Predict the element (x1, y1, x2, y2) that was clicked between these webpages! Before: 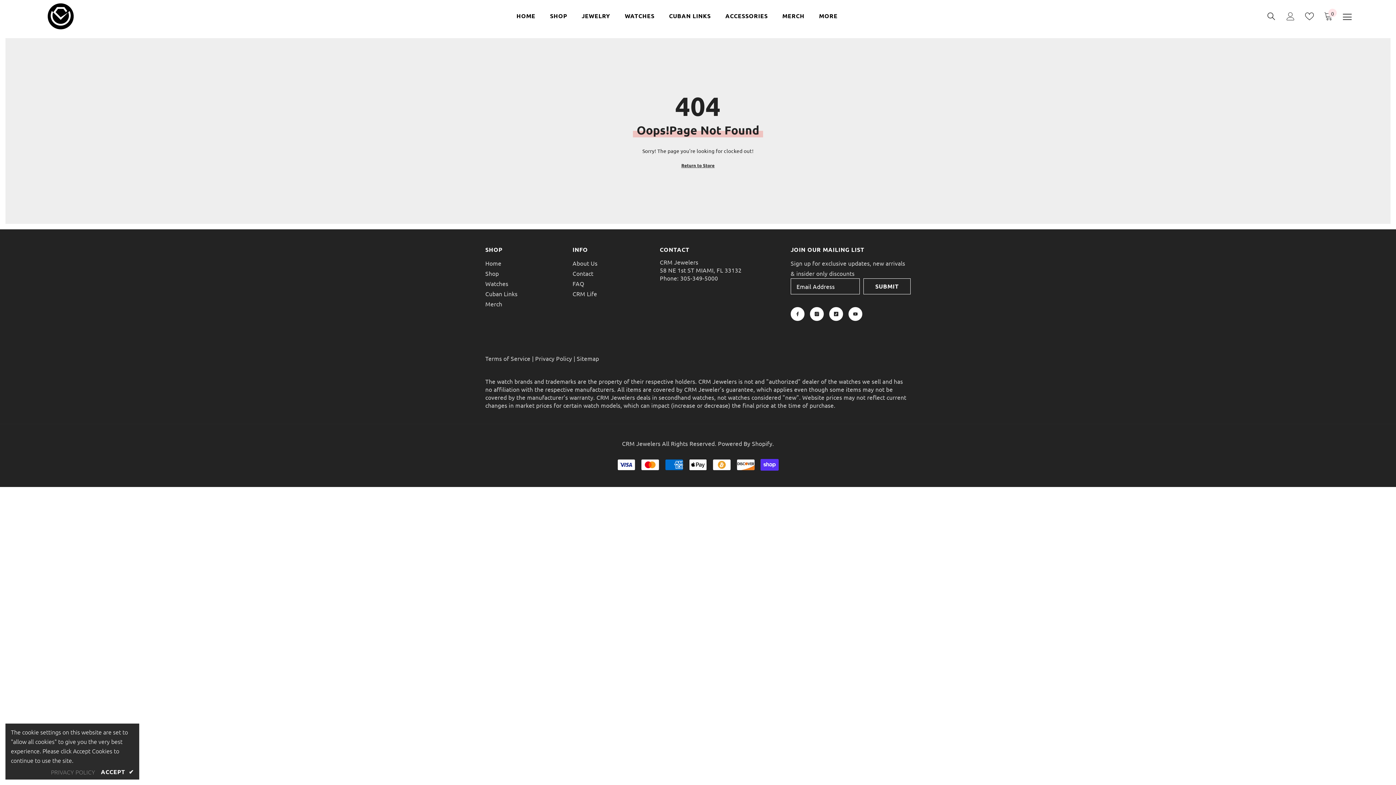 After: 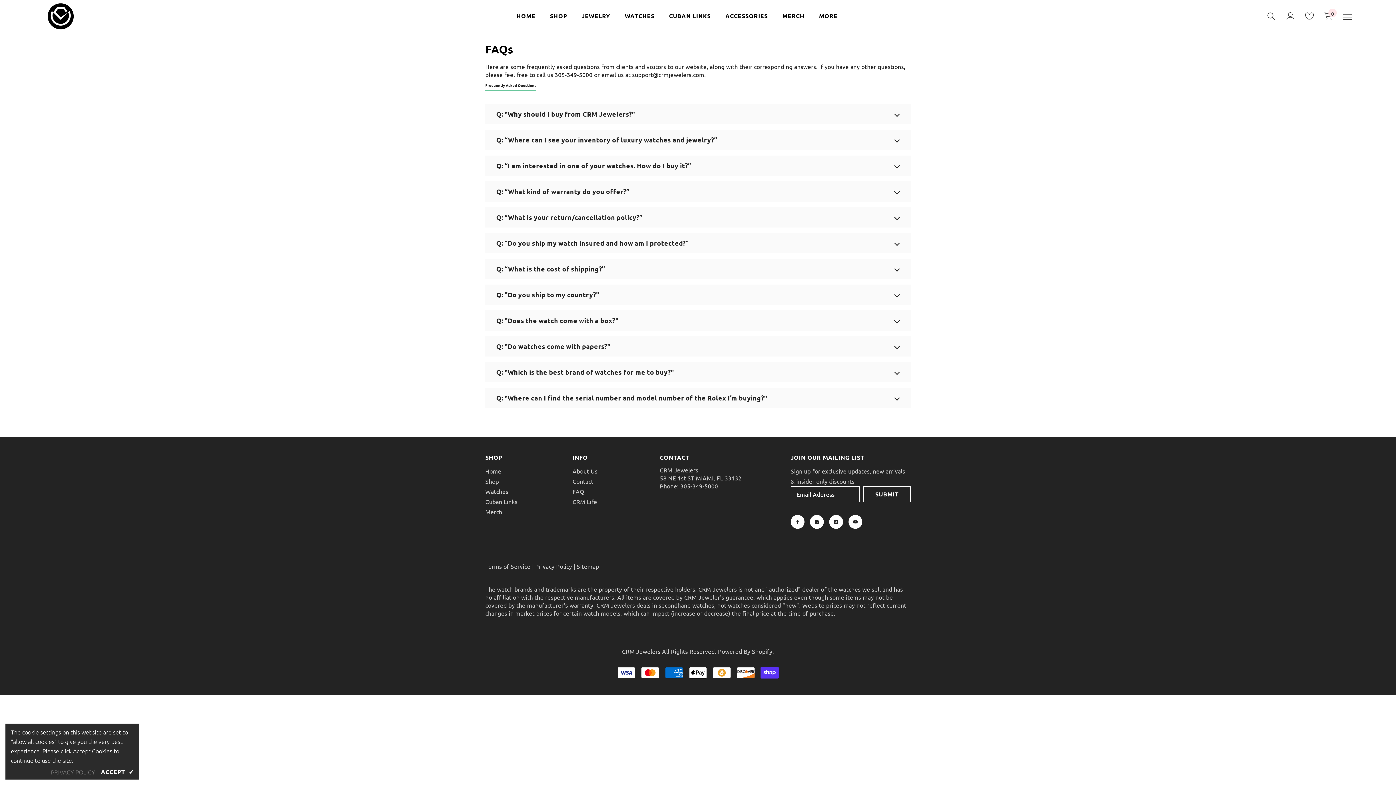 Action: bbox: (572, 278, 584, 288) label: FAQ